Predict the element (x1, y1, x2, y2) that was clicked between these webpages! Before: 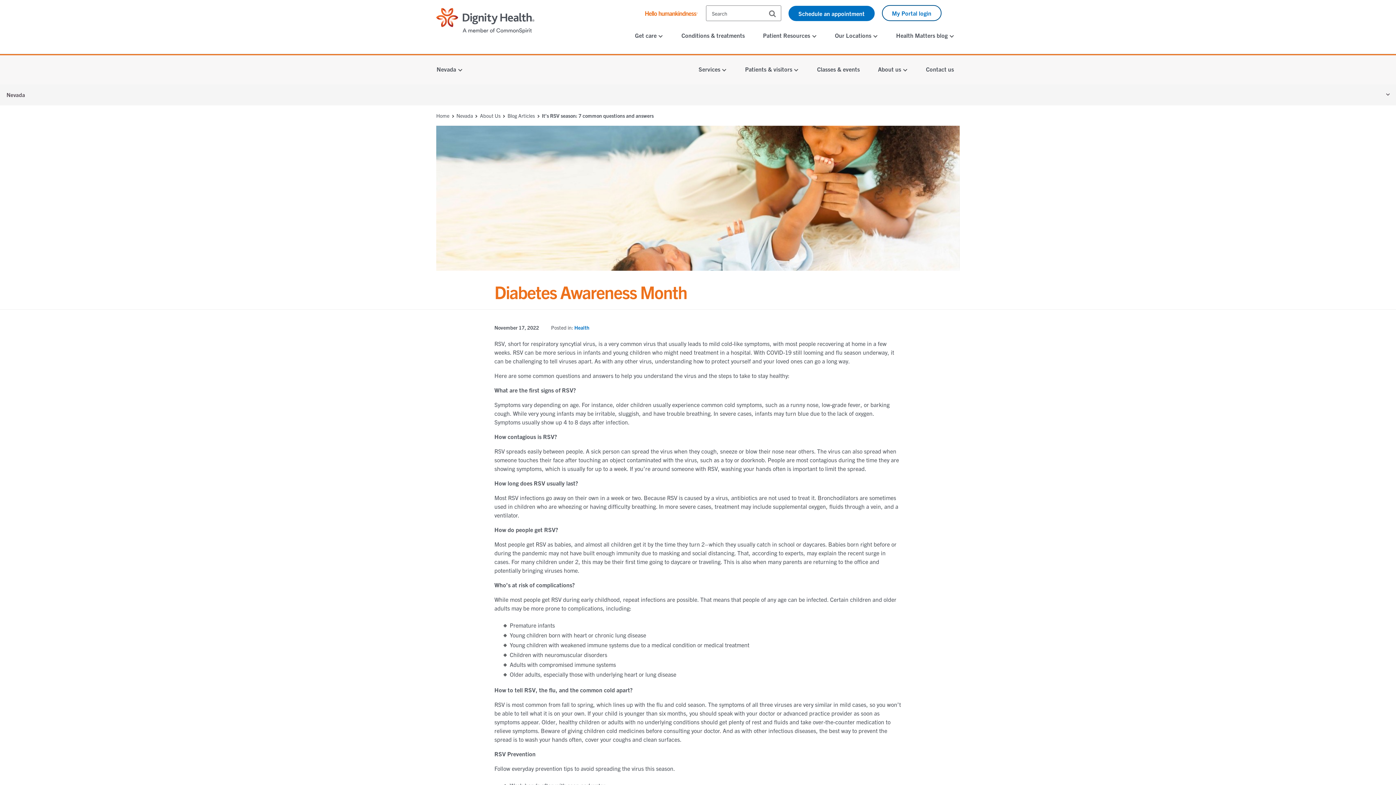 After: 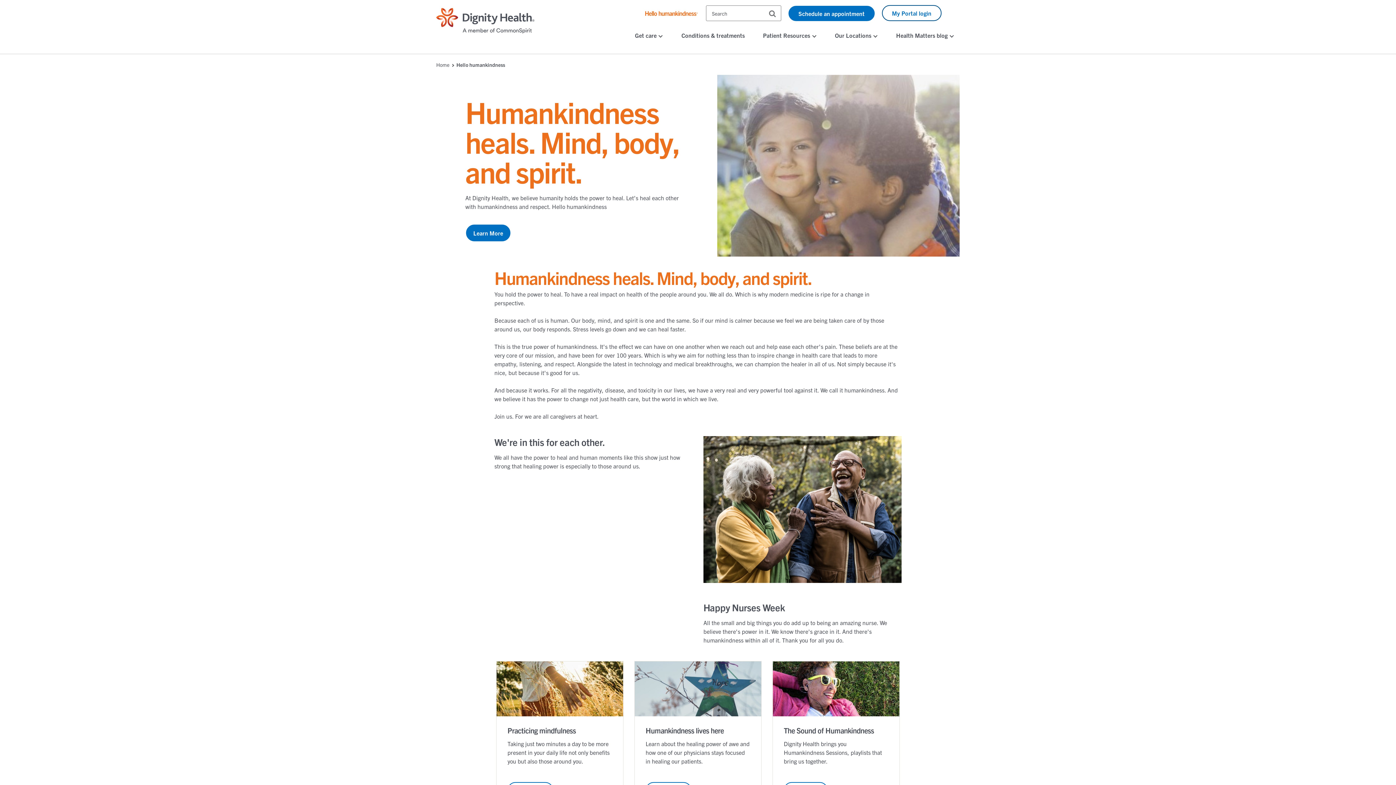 Action: bbox: (639, 9, 698, 16)